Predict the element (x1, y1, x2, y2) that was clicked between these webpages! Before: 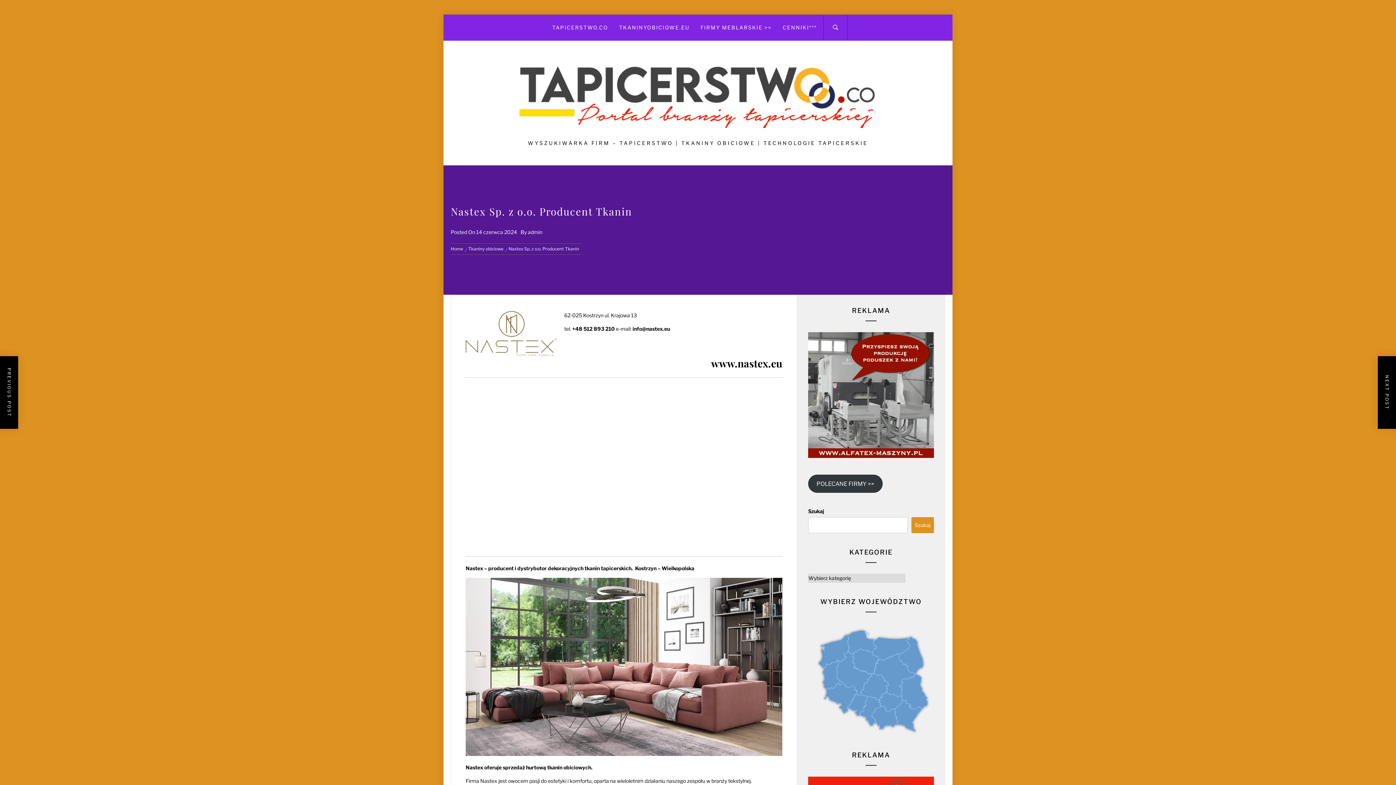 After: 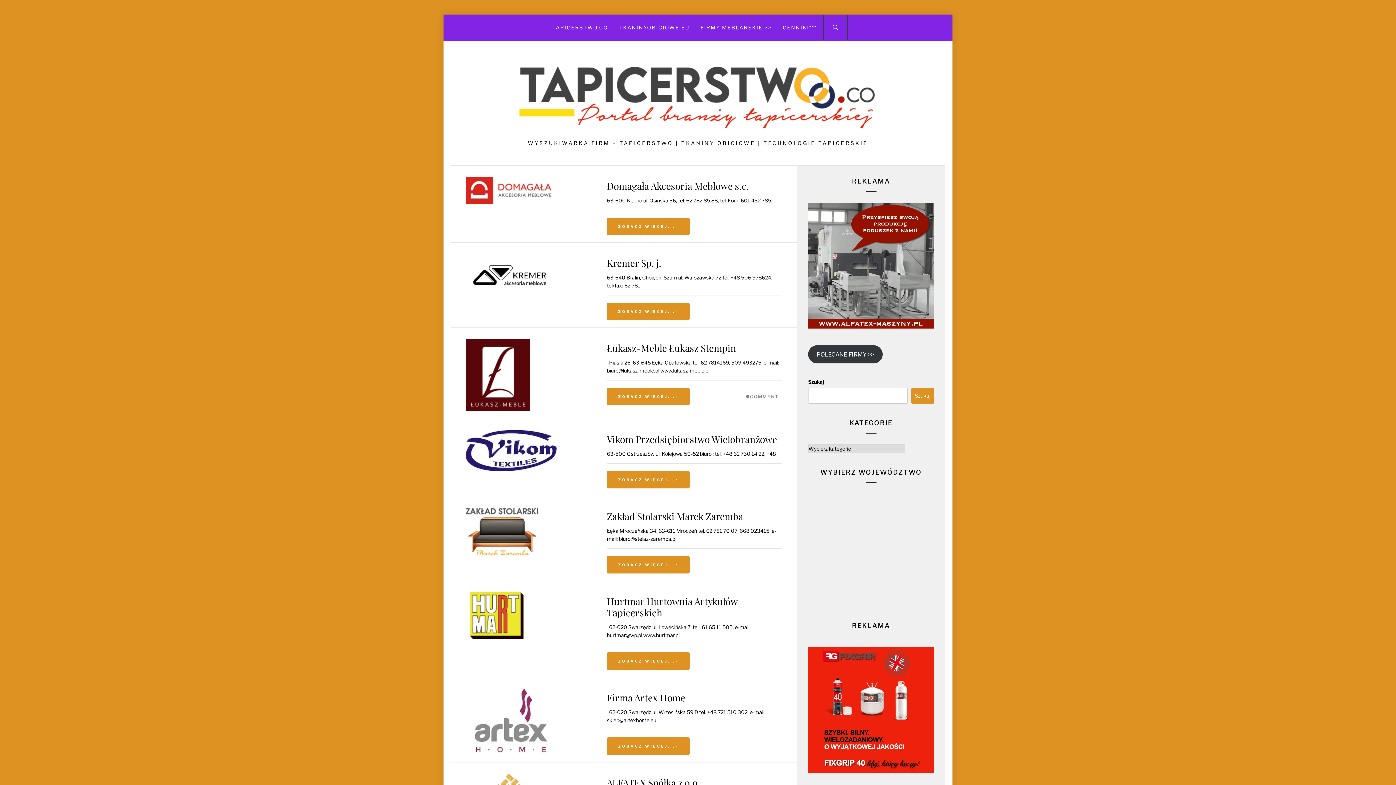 Action: bbox: (516, 55, 880, 130)